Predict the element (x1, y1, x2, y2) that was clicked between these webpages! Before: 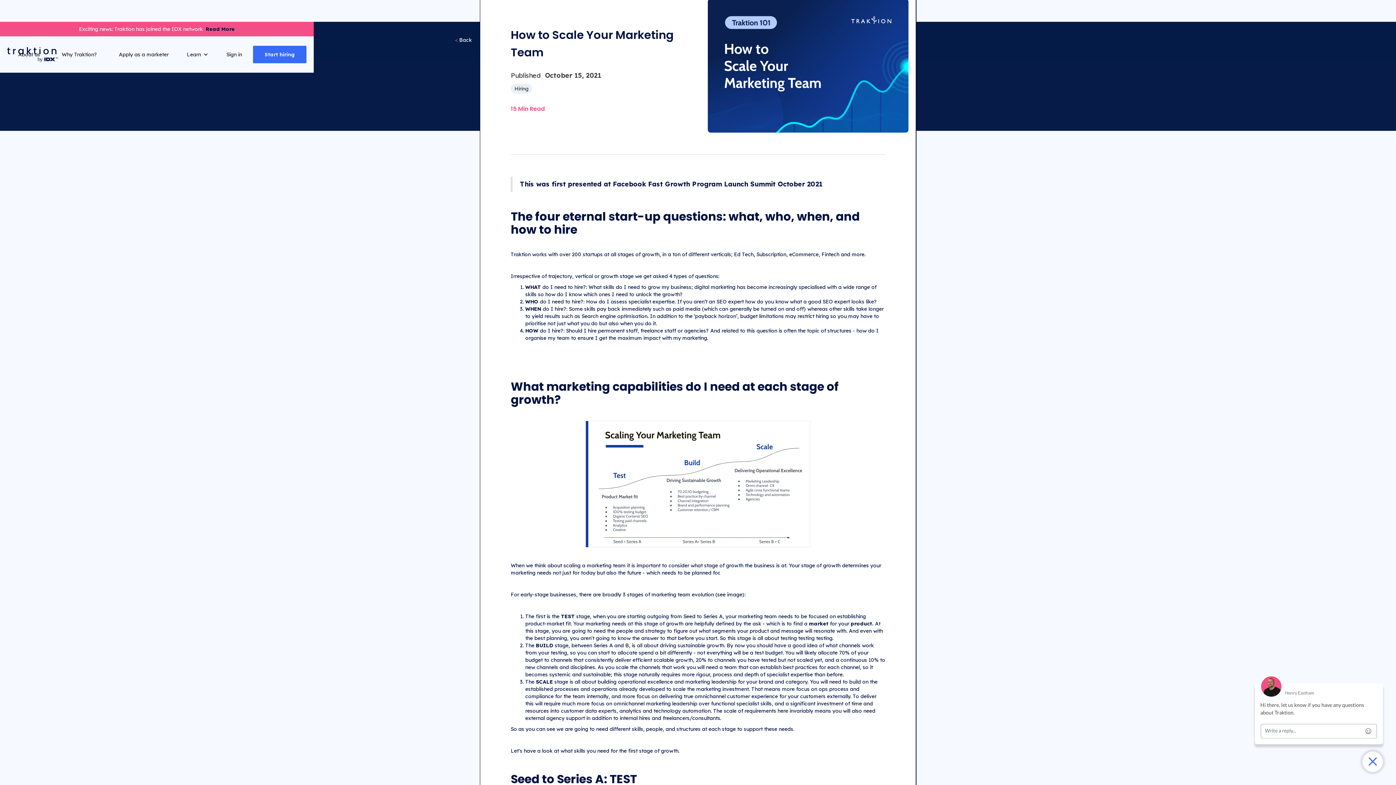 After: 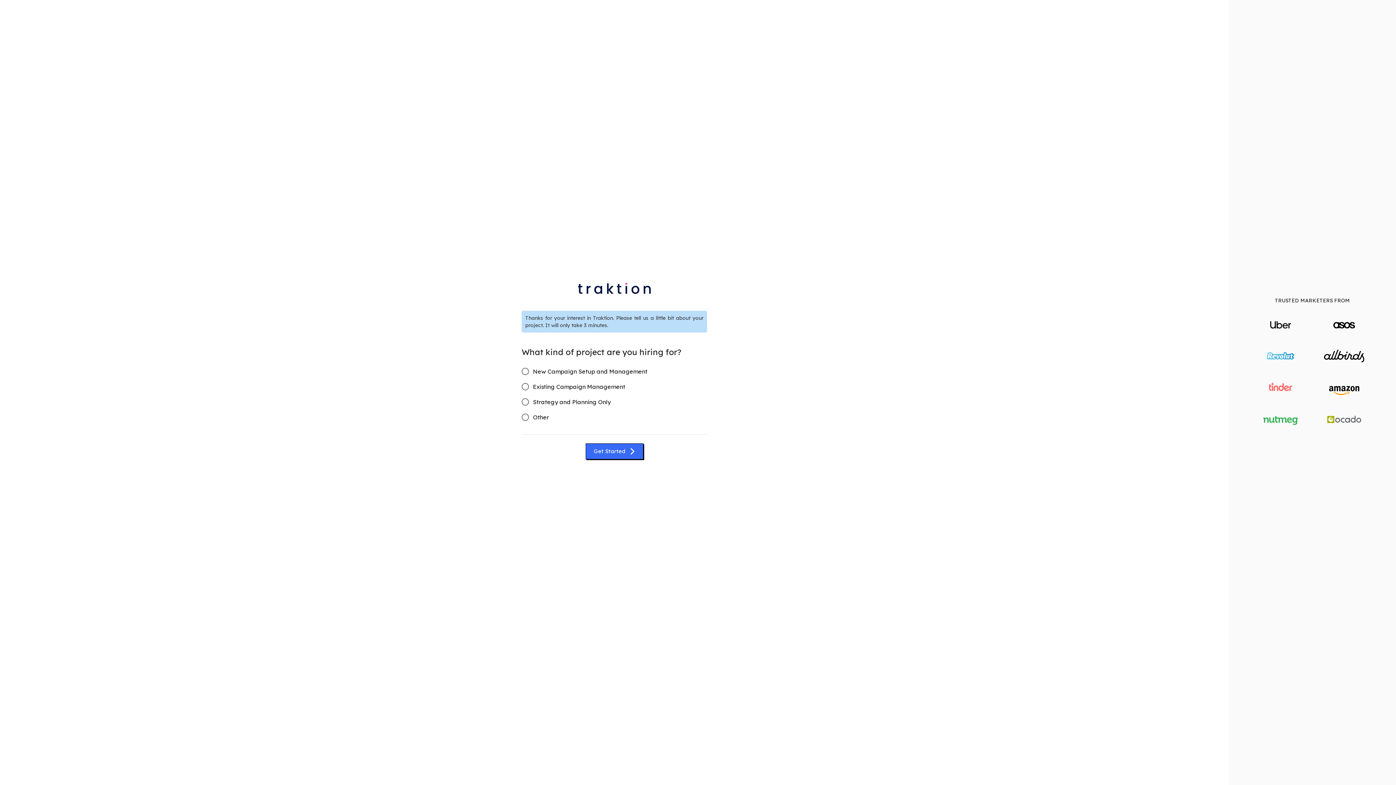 Action: bbox: (253, 45, 306, 63) label: Start hiring